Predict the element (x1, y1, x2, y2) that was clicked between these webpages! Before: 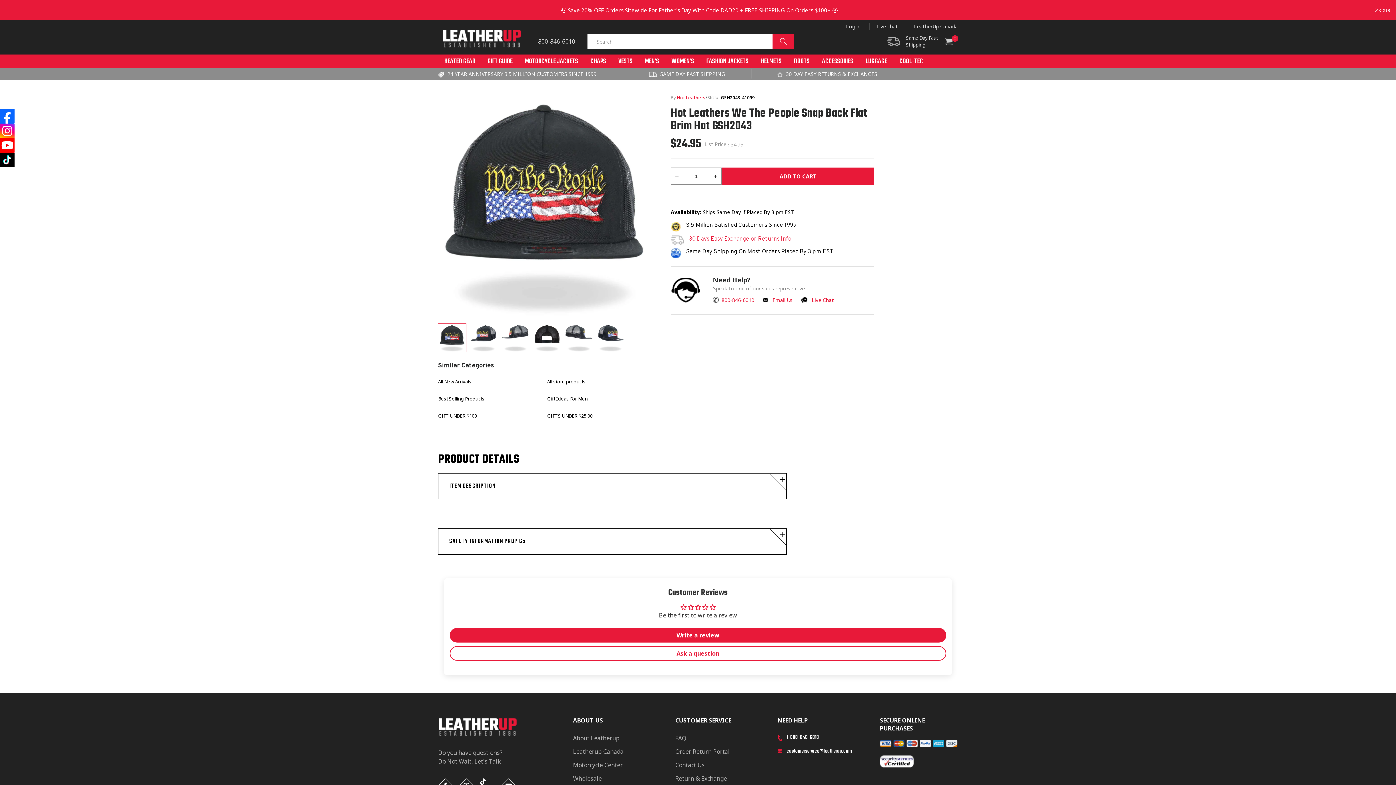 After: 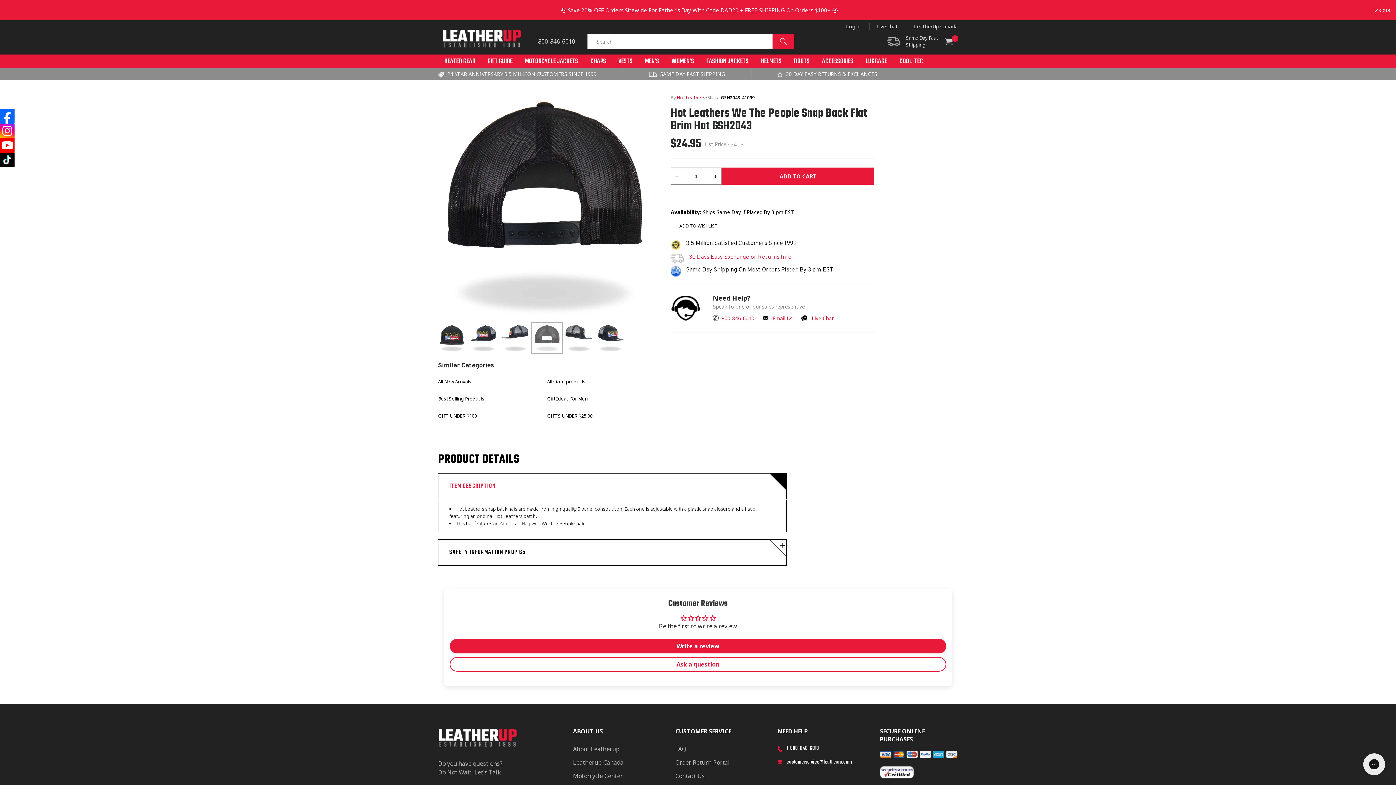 Action: label: Load image 4 in gallery view bbox: (533, 324, 561, 352)